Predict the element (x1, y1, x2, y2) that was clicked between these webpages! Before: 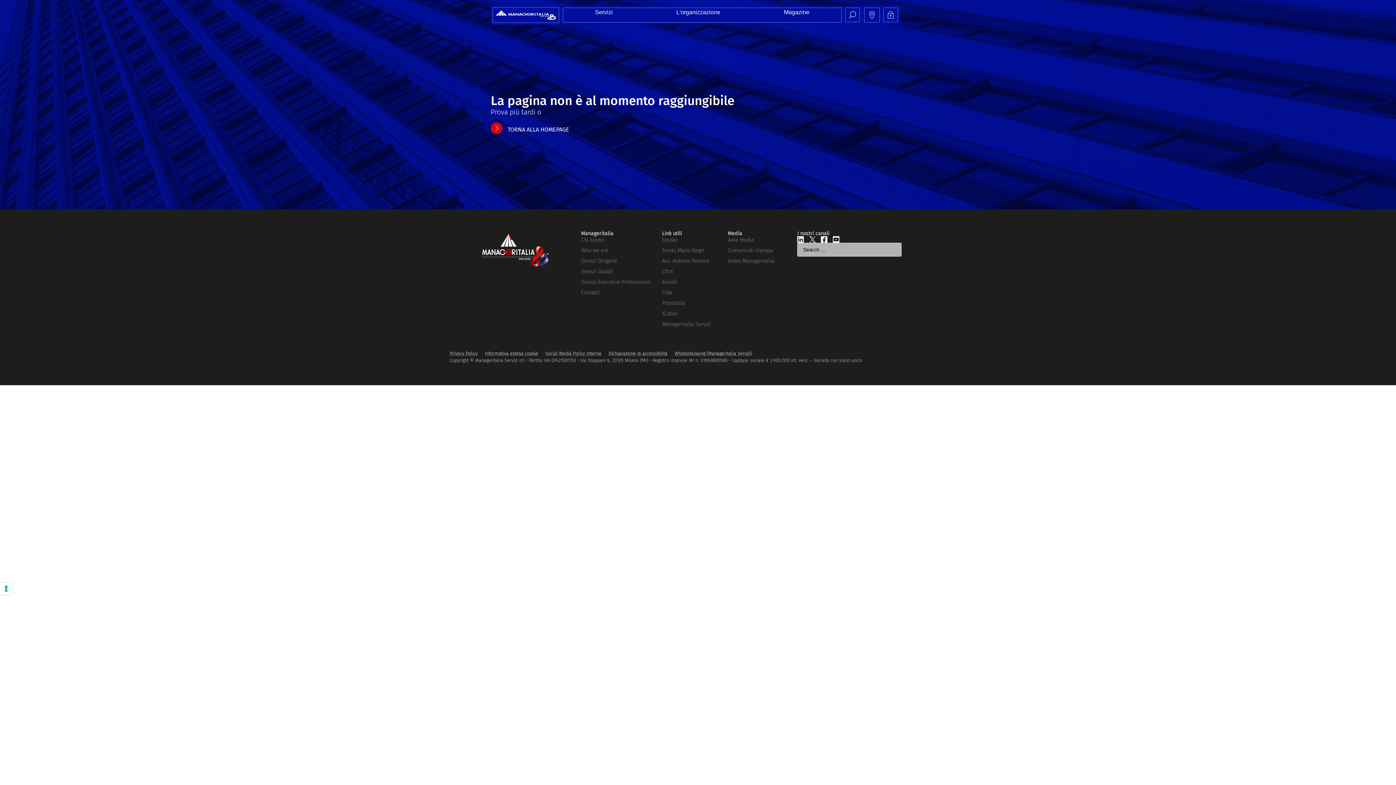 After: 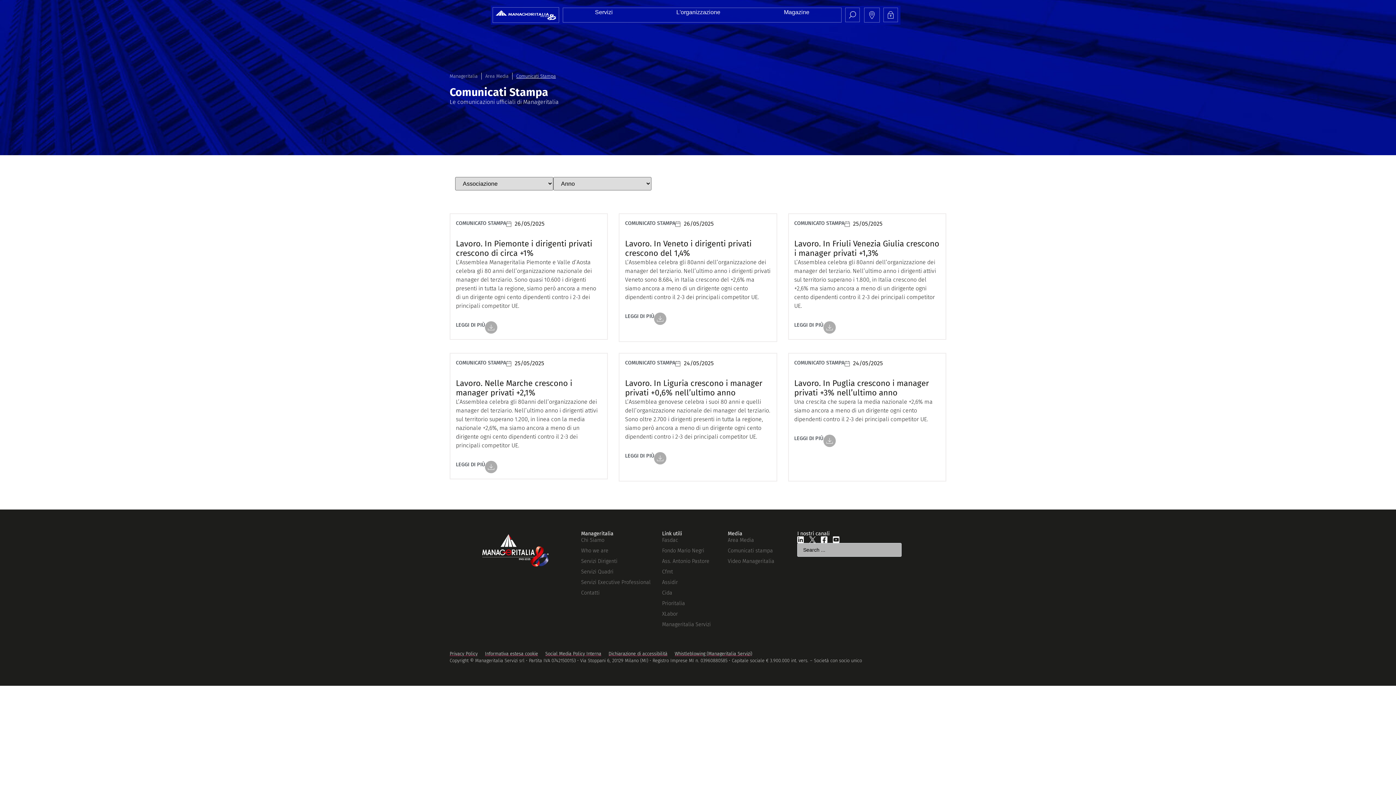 Action: bbox: (727, 246, 797, 254) label: Comunicati stampa